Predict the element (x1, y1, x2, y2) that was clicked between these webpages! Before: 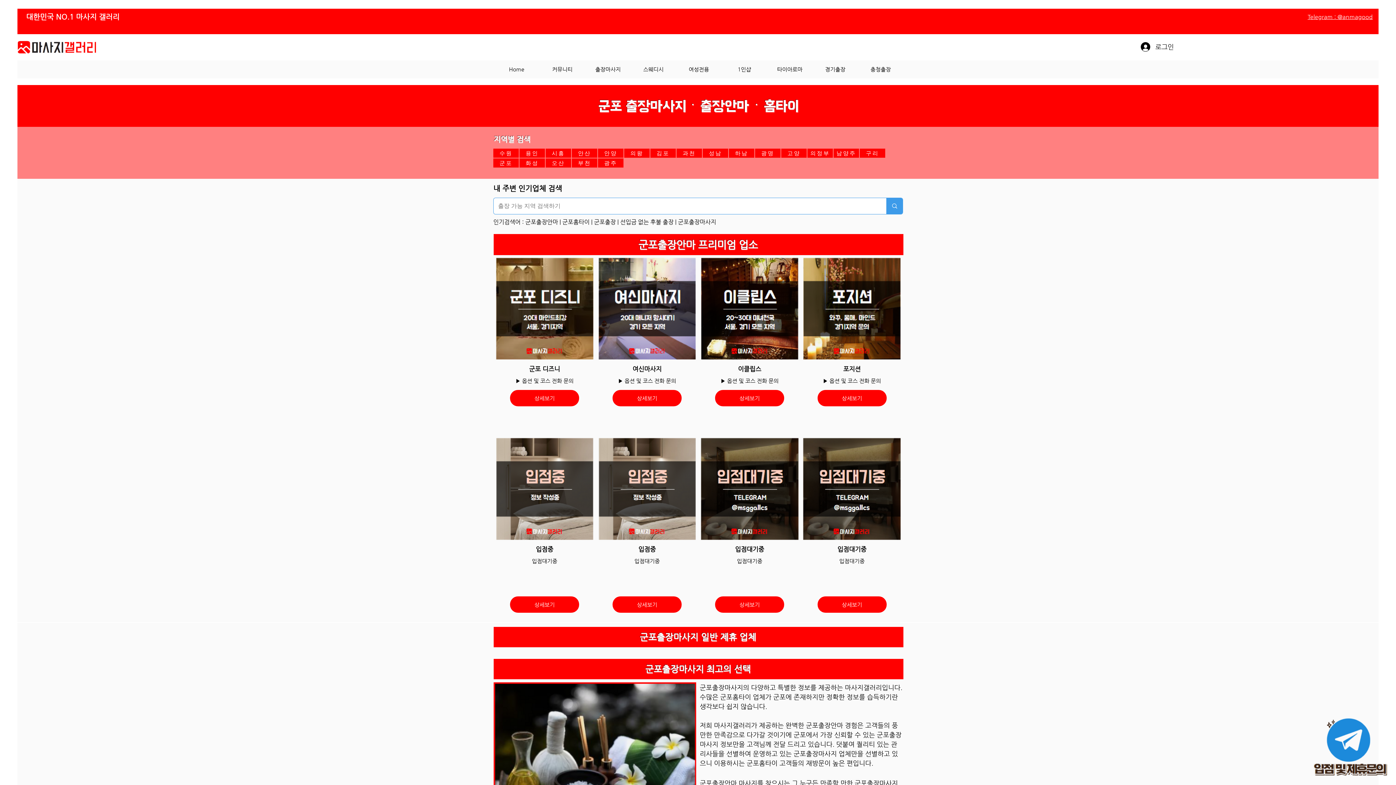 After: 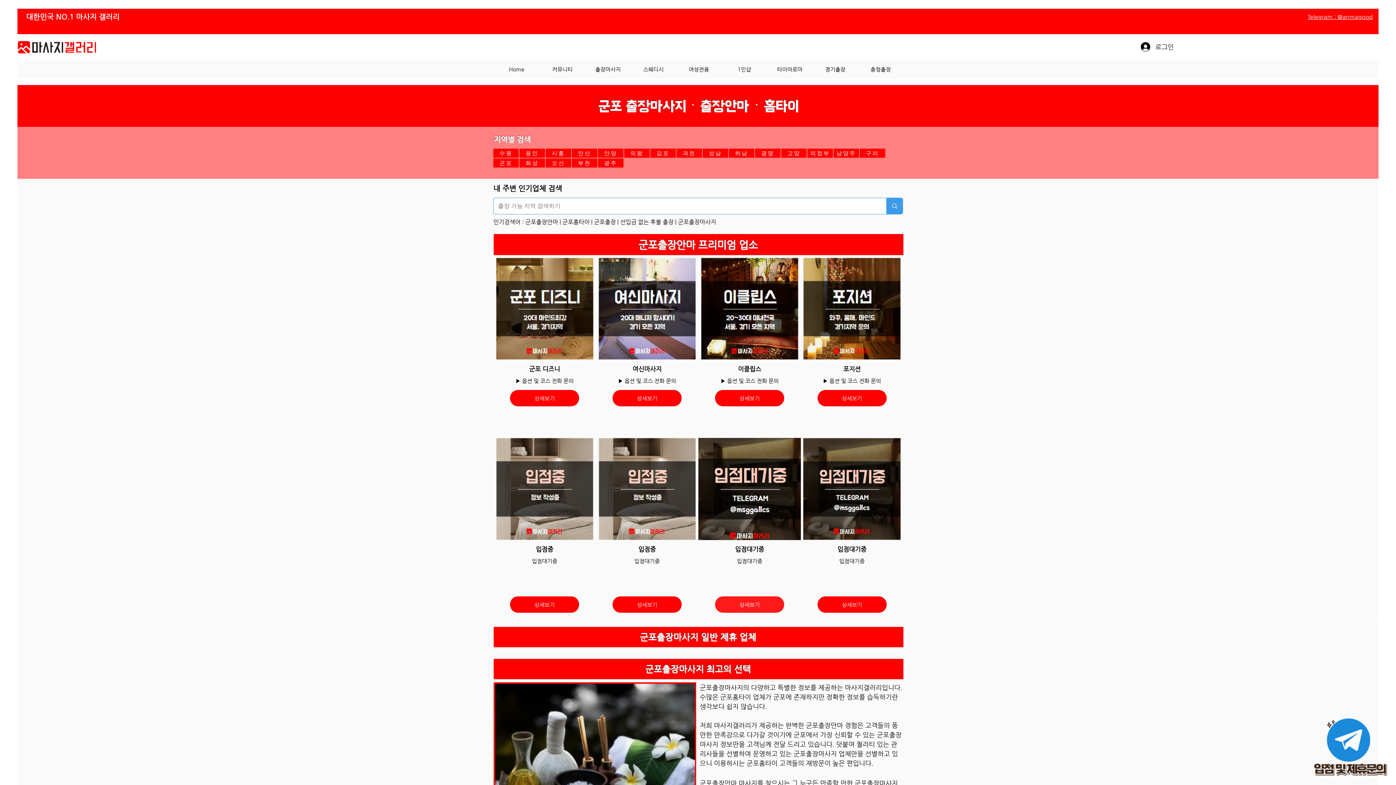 Action: bbox: (715, 596, 784, 613) label: 상세보기